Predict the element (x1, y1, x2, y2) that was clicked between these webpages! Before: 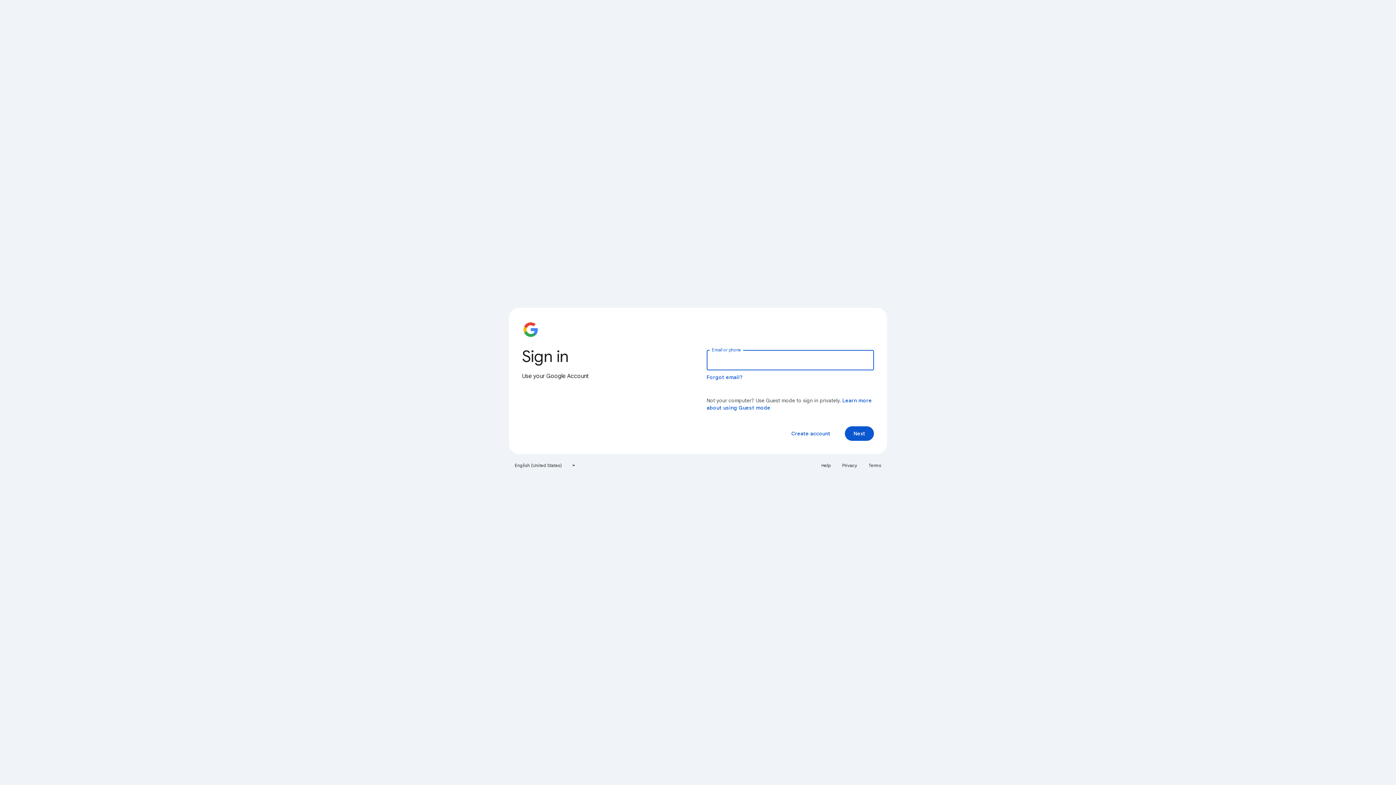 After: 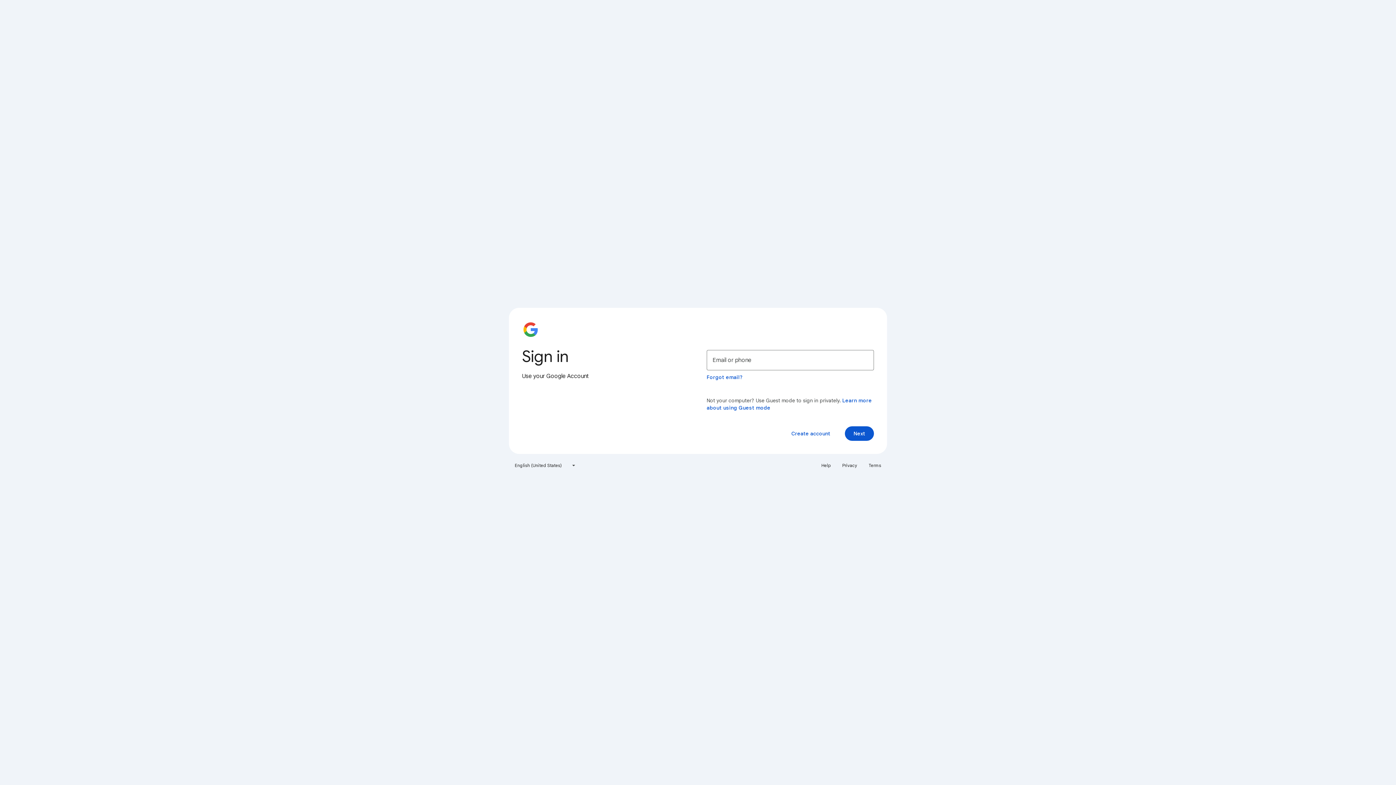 Action: bbox: (838, 460, 861, 471) label: Privacy